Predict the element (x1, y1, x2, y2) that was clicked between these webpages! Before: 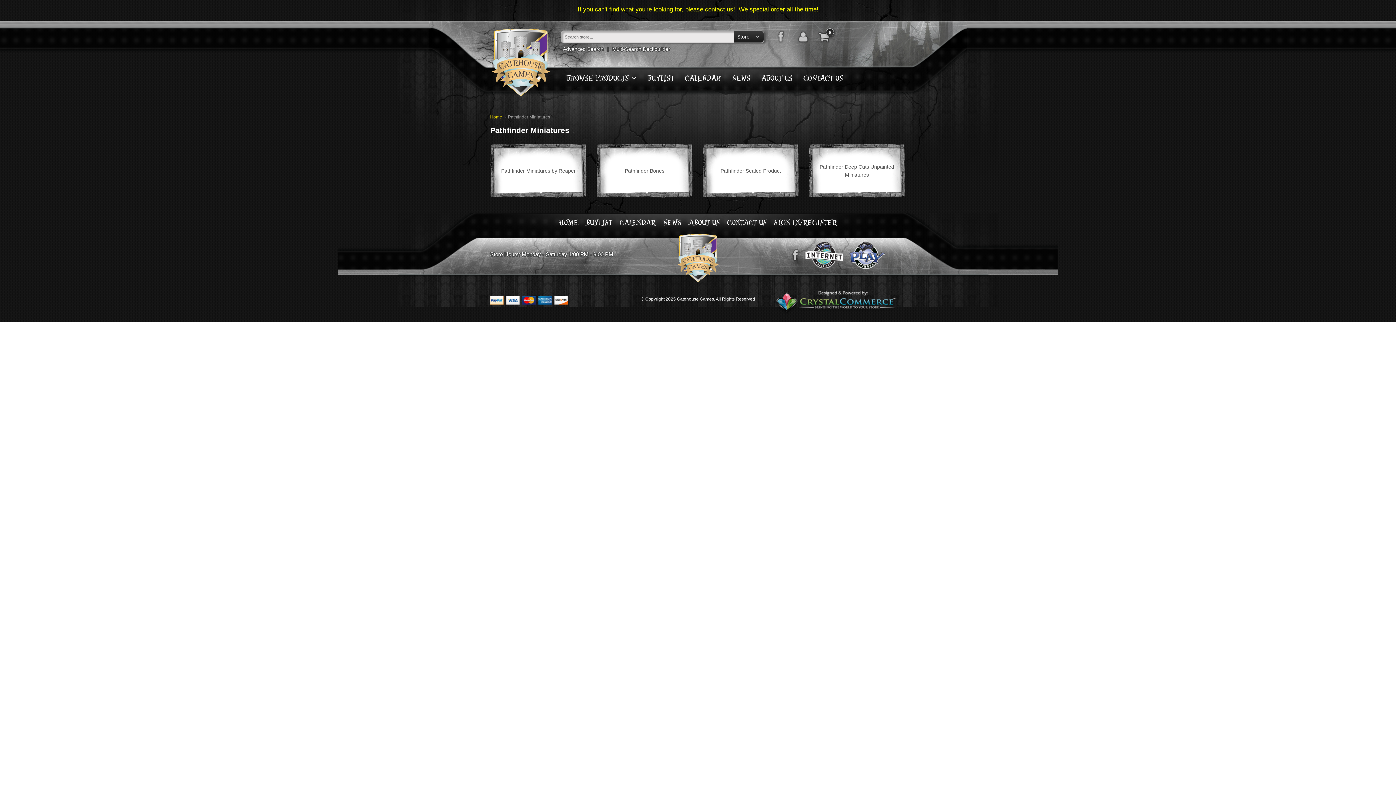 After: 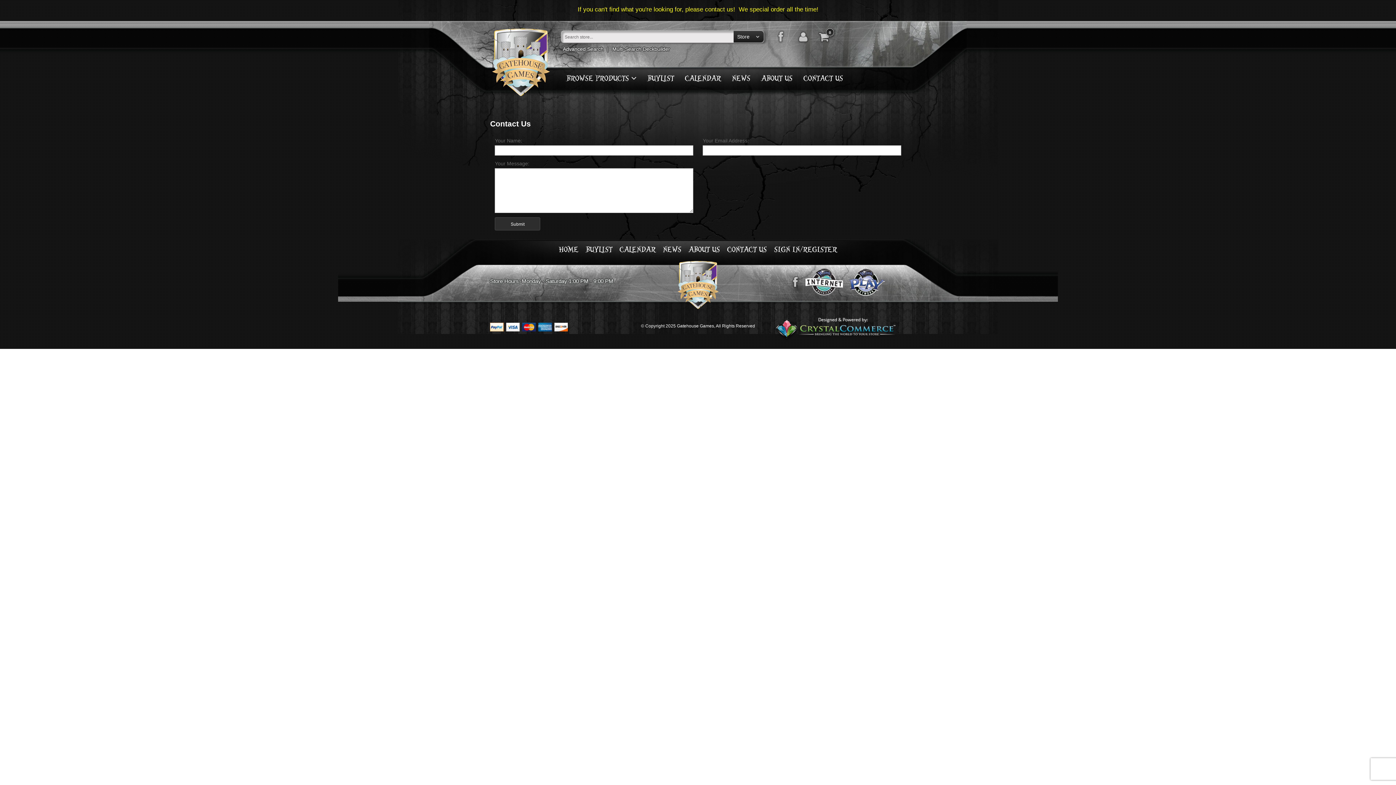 Action: label: CONTACT US bbox: (727, 218, 767, 226)